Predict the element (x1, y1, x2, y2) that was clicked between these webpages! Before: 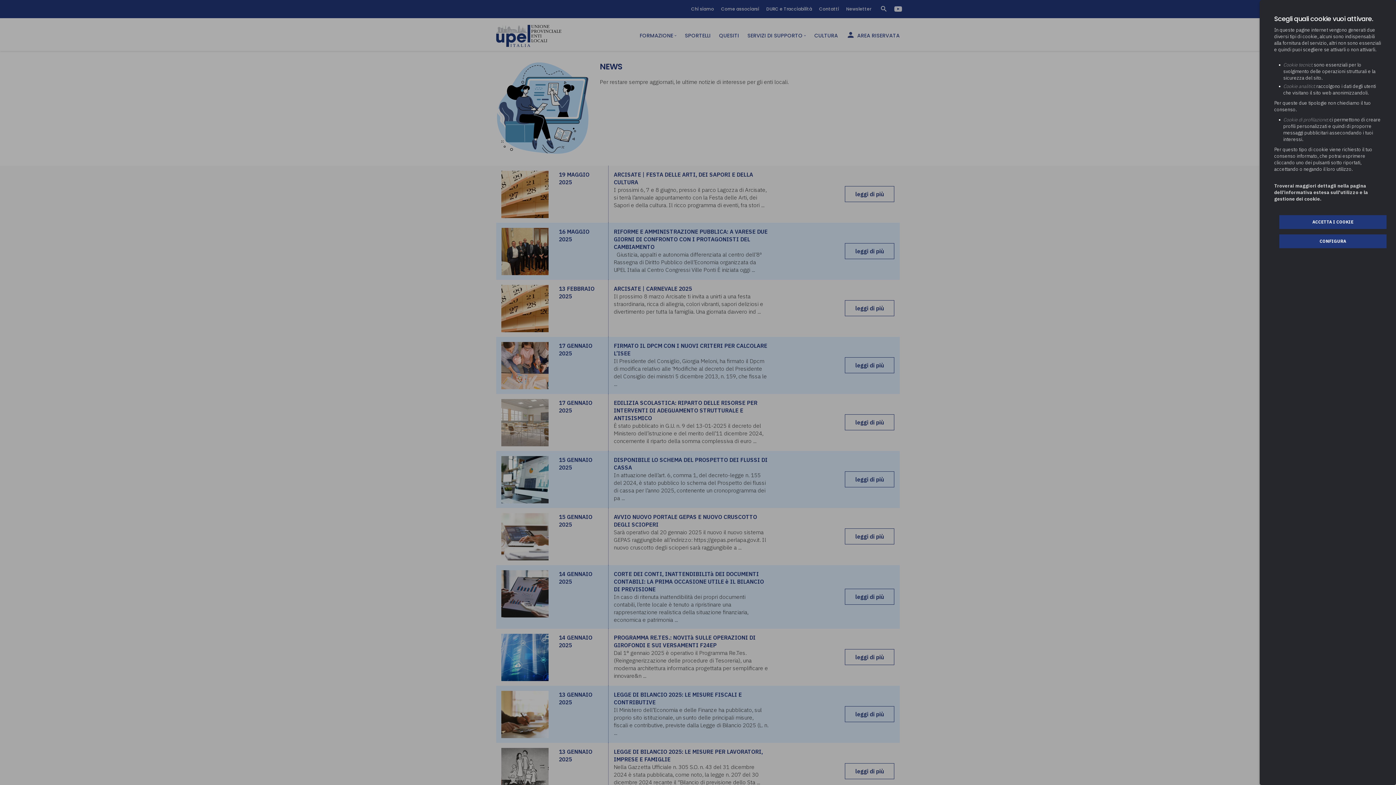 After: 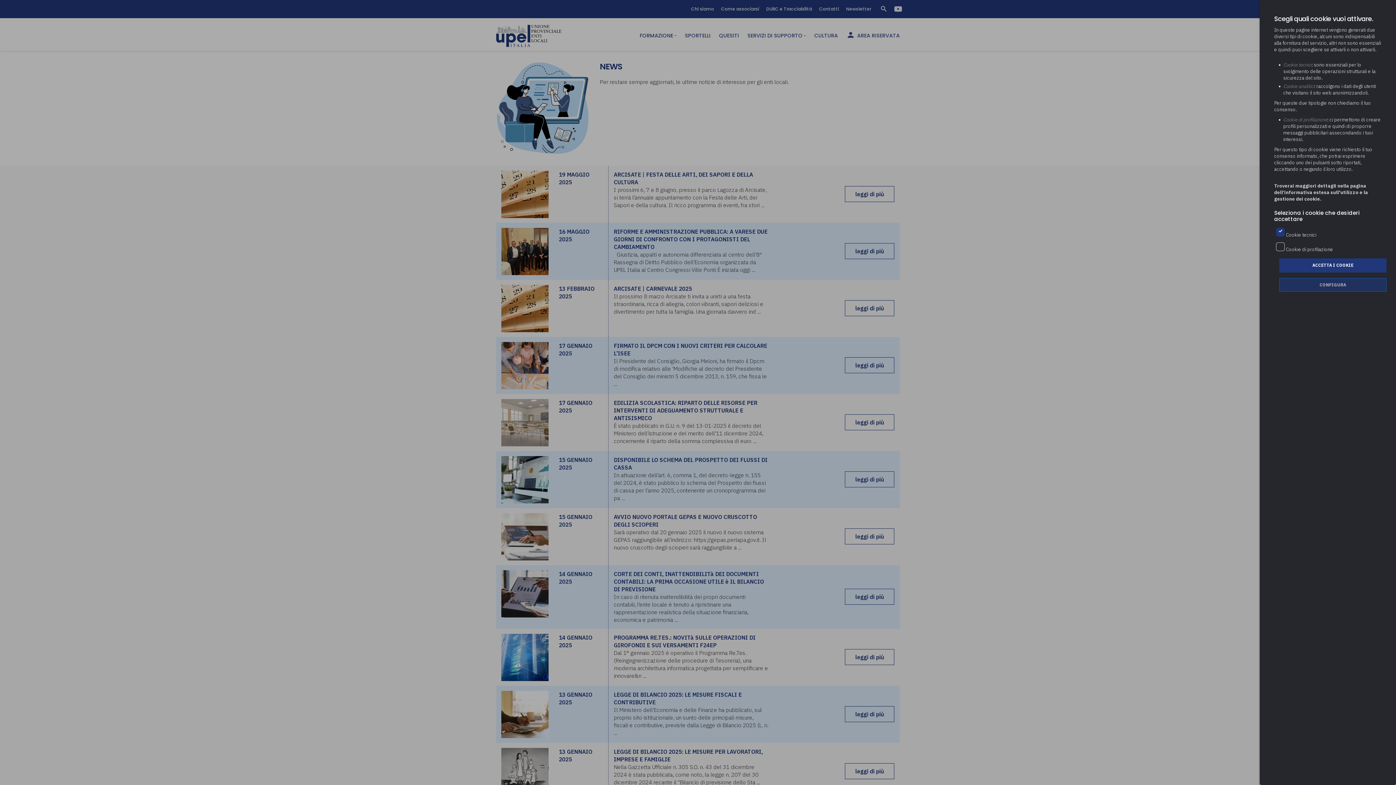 Action: label: CONFIGURA bbox: (1279, 234, 1386, 248)